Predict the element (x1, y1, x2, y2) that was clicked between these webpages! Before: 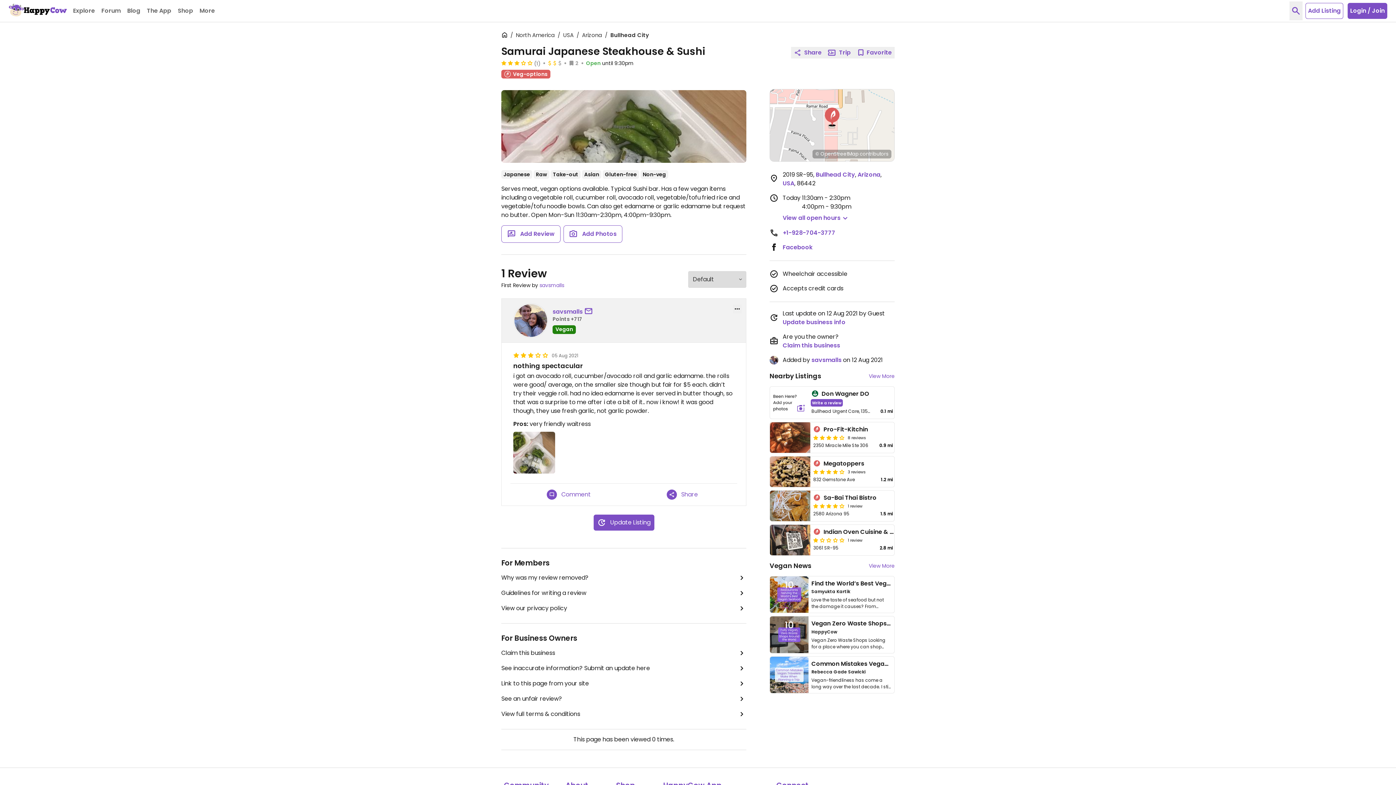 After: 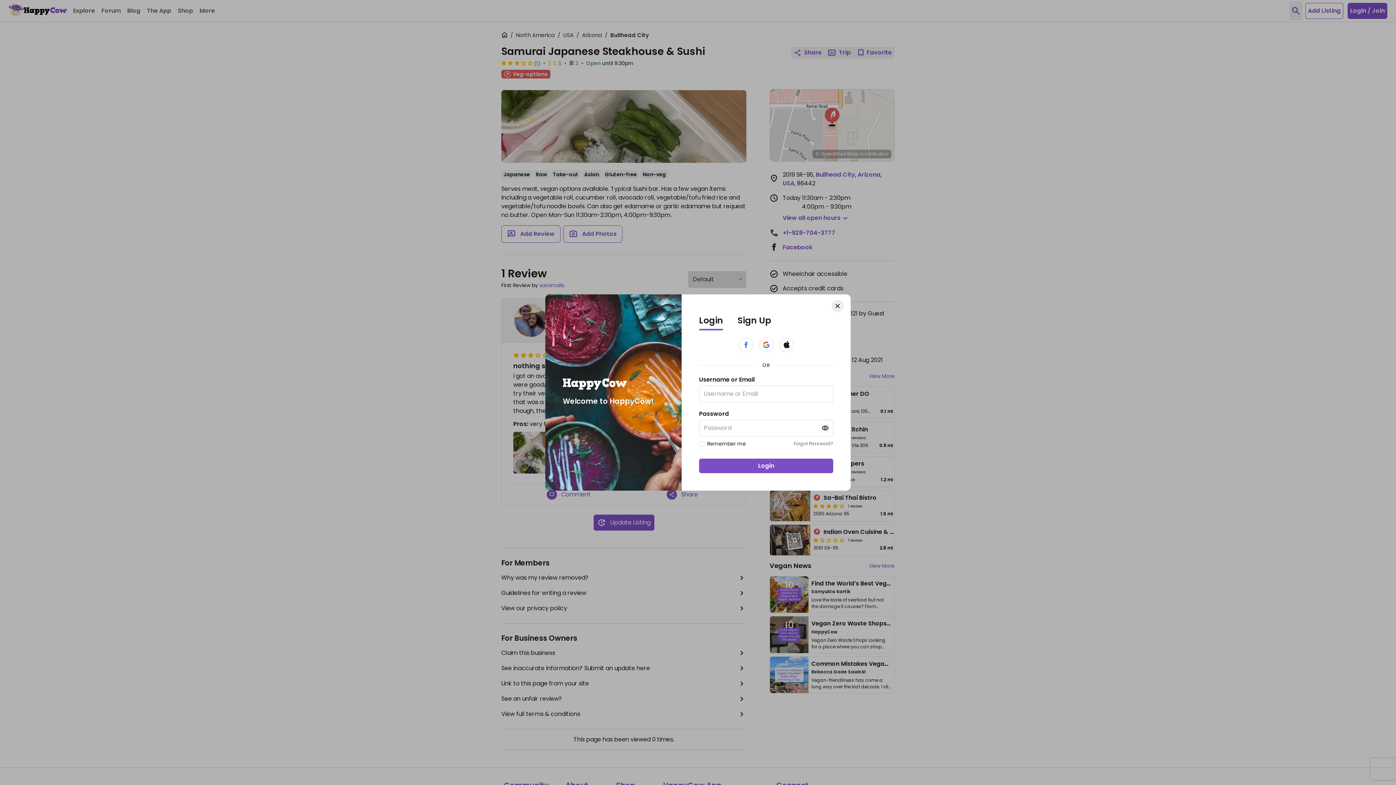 Action: bbox: (1348, 2, 1387, 18) label: Login / Join